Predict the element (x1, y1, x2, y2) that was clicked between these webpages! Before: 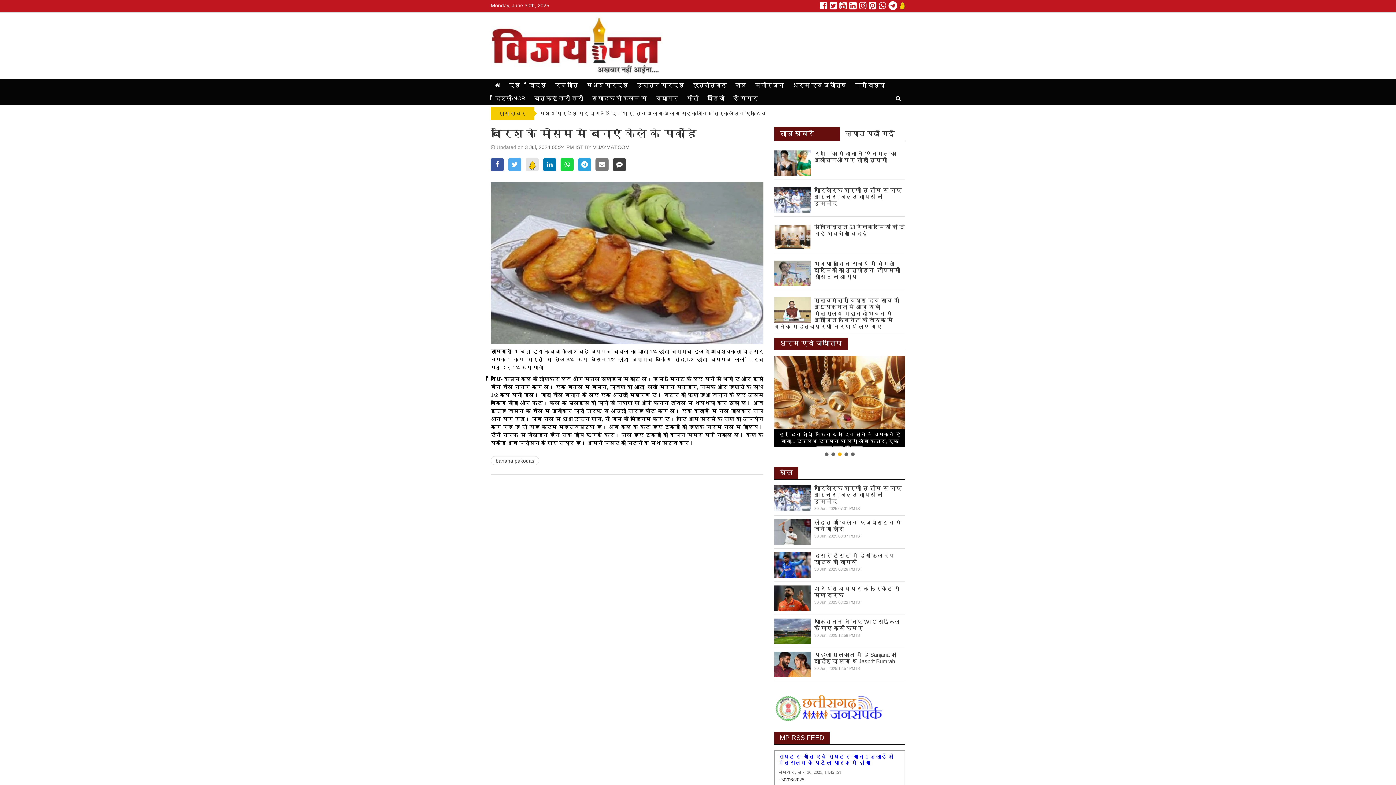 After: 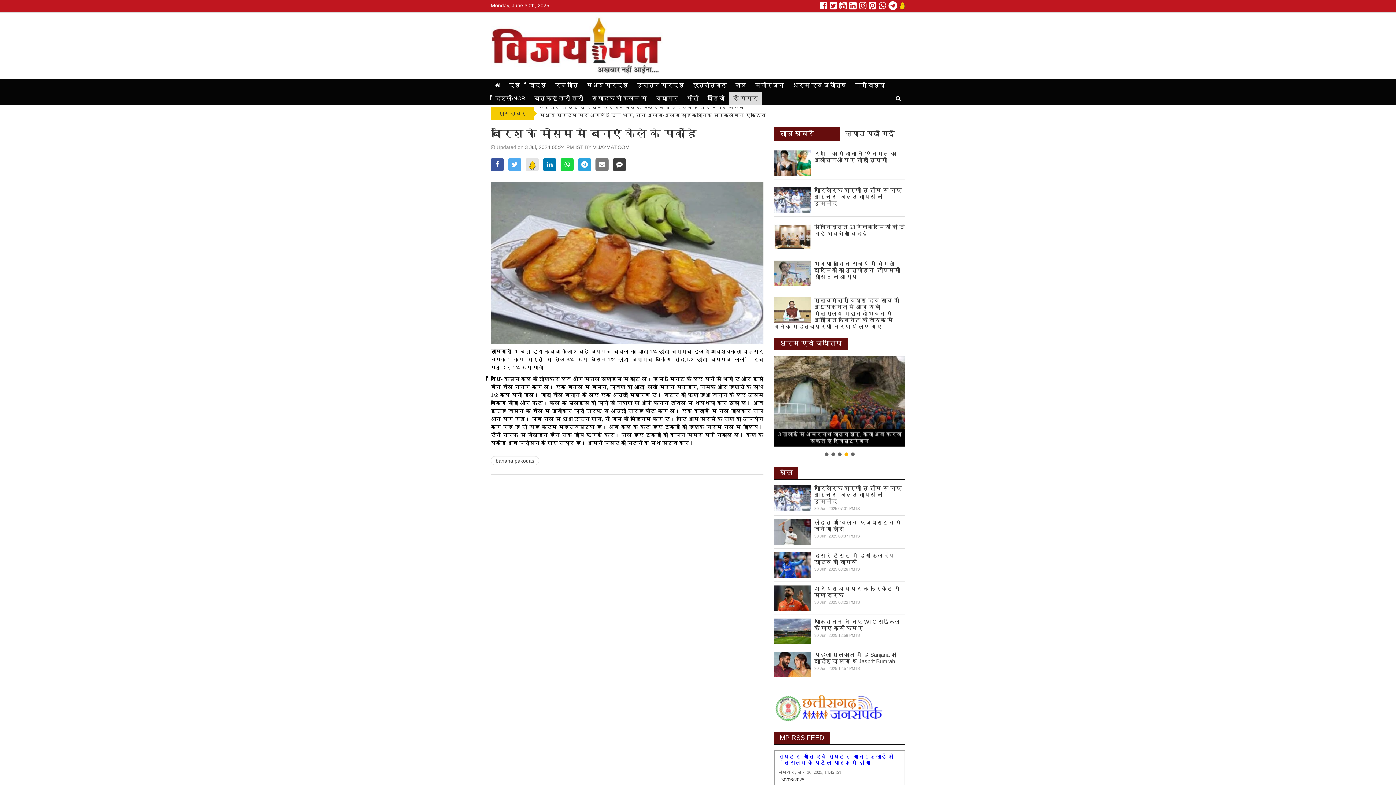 Action: label: ई-पेपर bbox: (729, 92, 762, 105)